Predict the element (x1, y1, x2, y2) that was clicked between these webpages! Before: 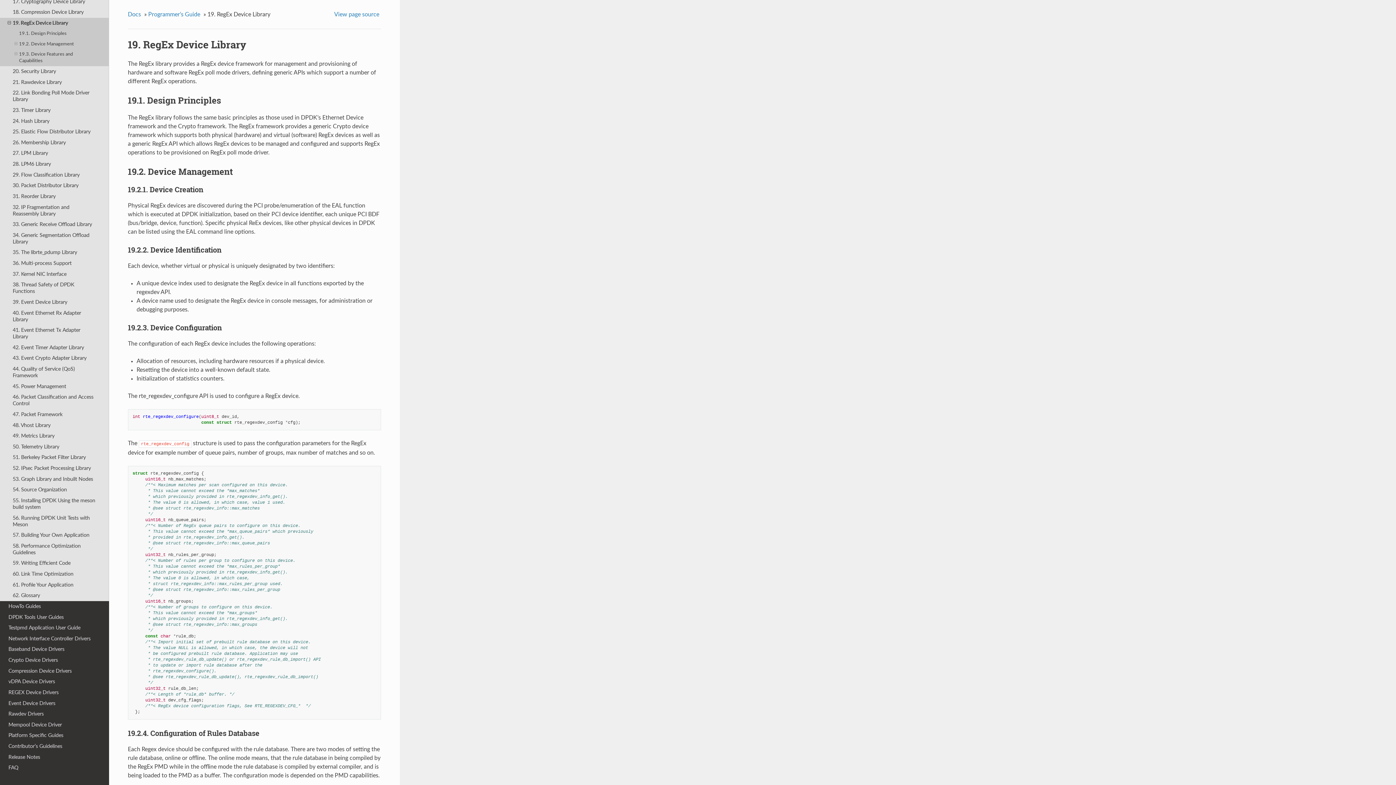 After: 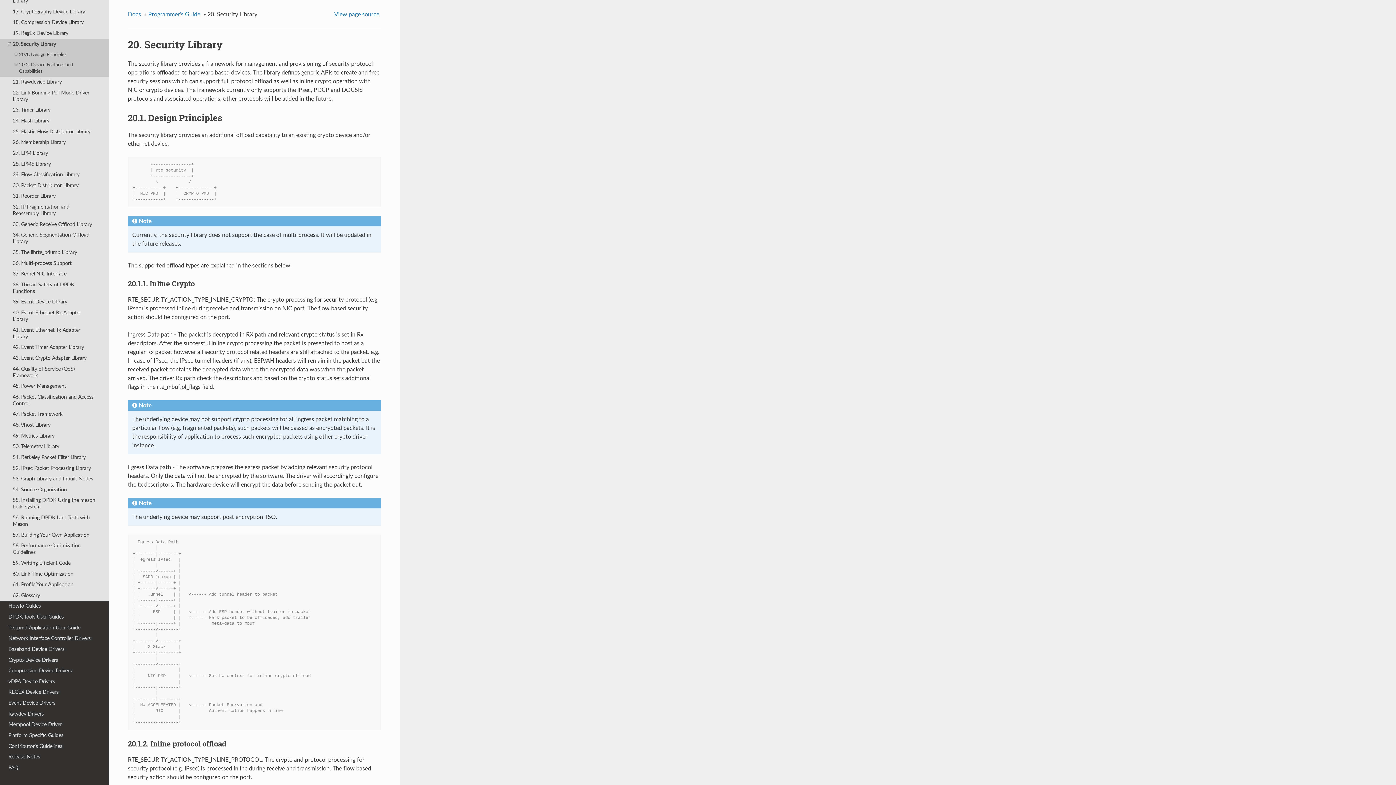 Action: label: 20. Security Library bbox: (0, 66, 109, 77)